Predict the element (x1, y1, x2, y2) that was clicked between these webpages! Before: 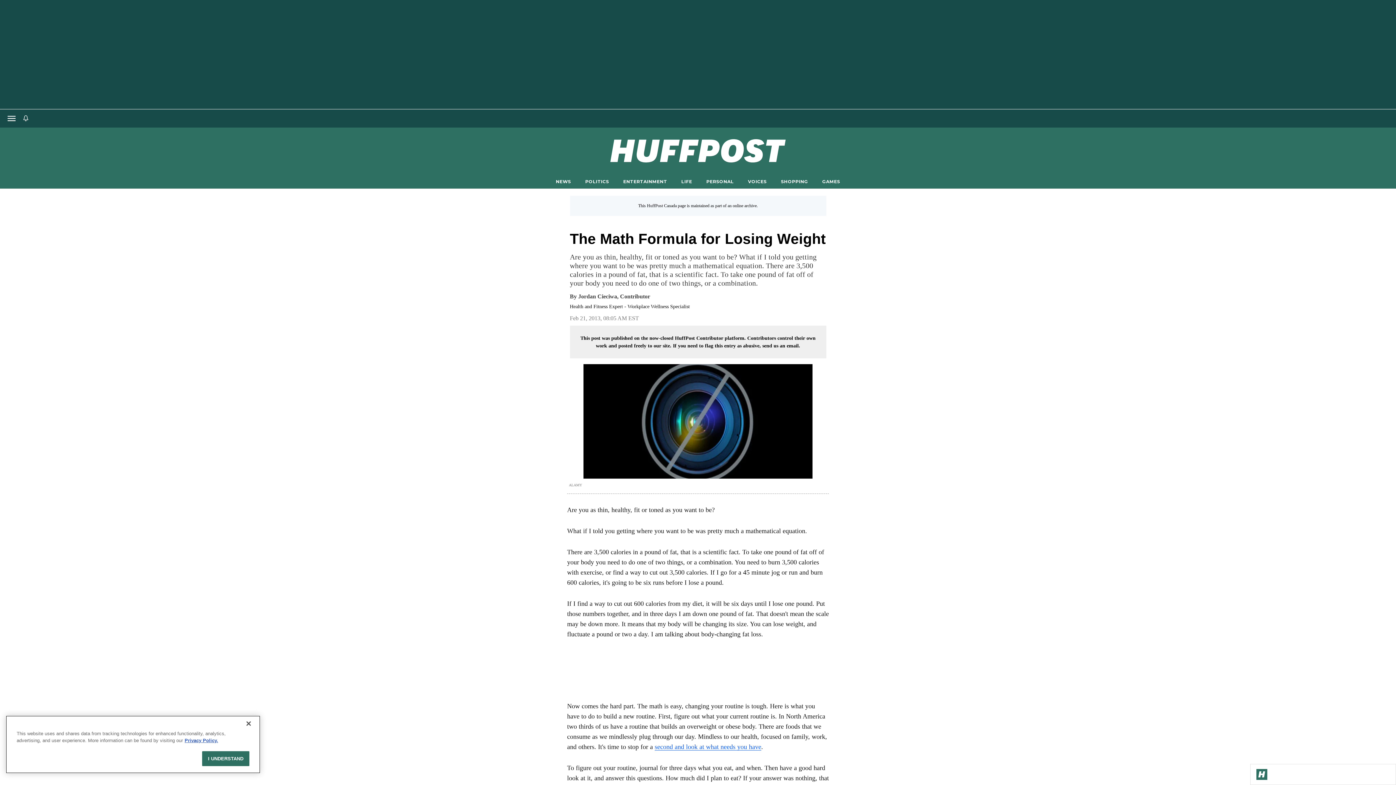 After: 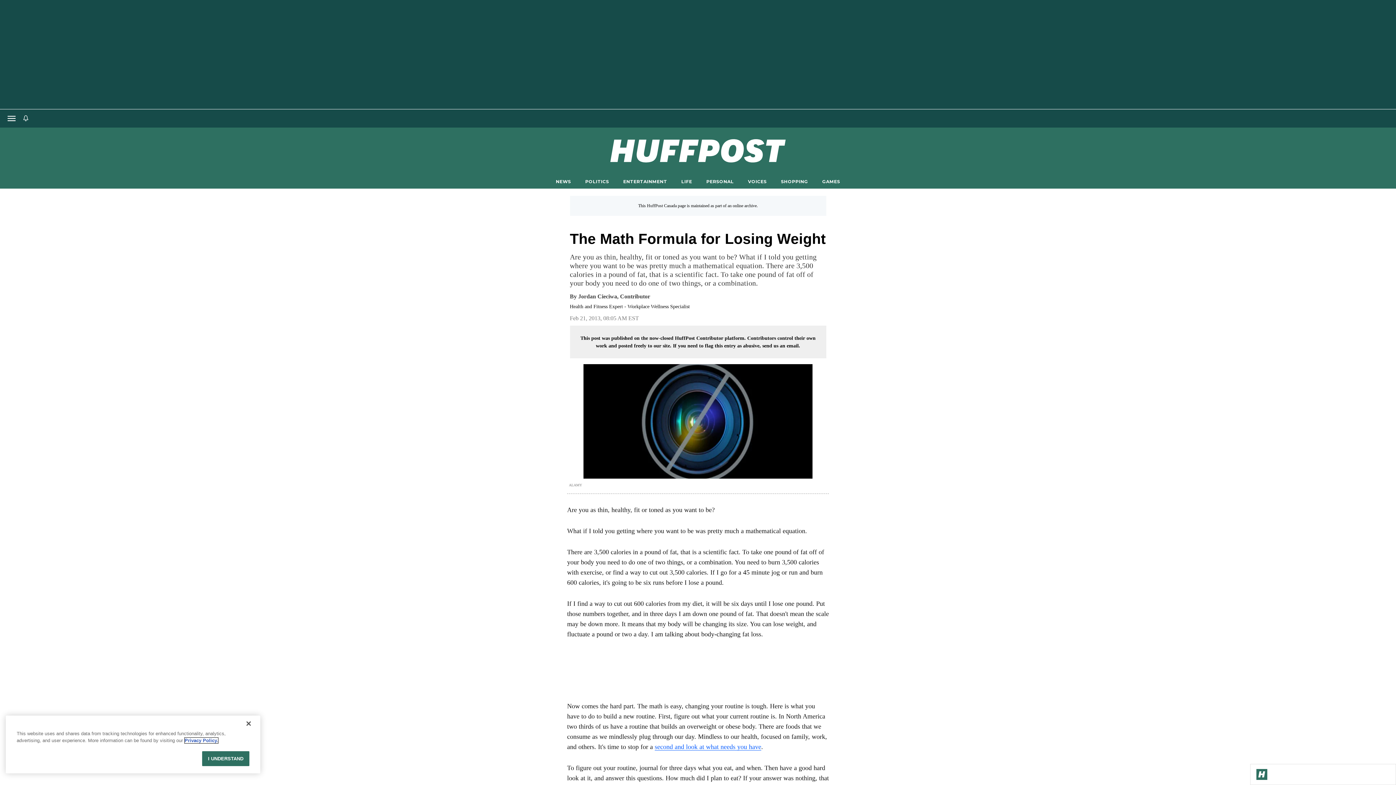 Action: bbox: (184, 738, 218, 743) label: More information about your privacy, opens in a new tab